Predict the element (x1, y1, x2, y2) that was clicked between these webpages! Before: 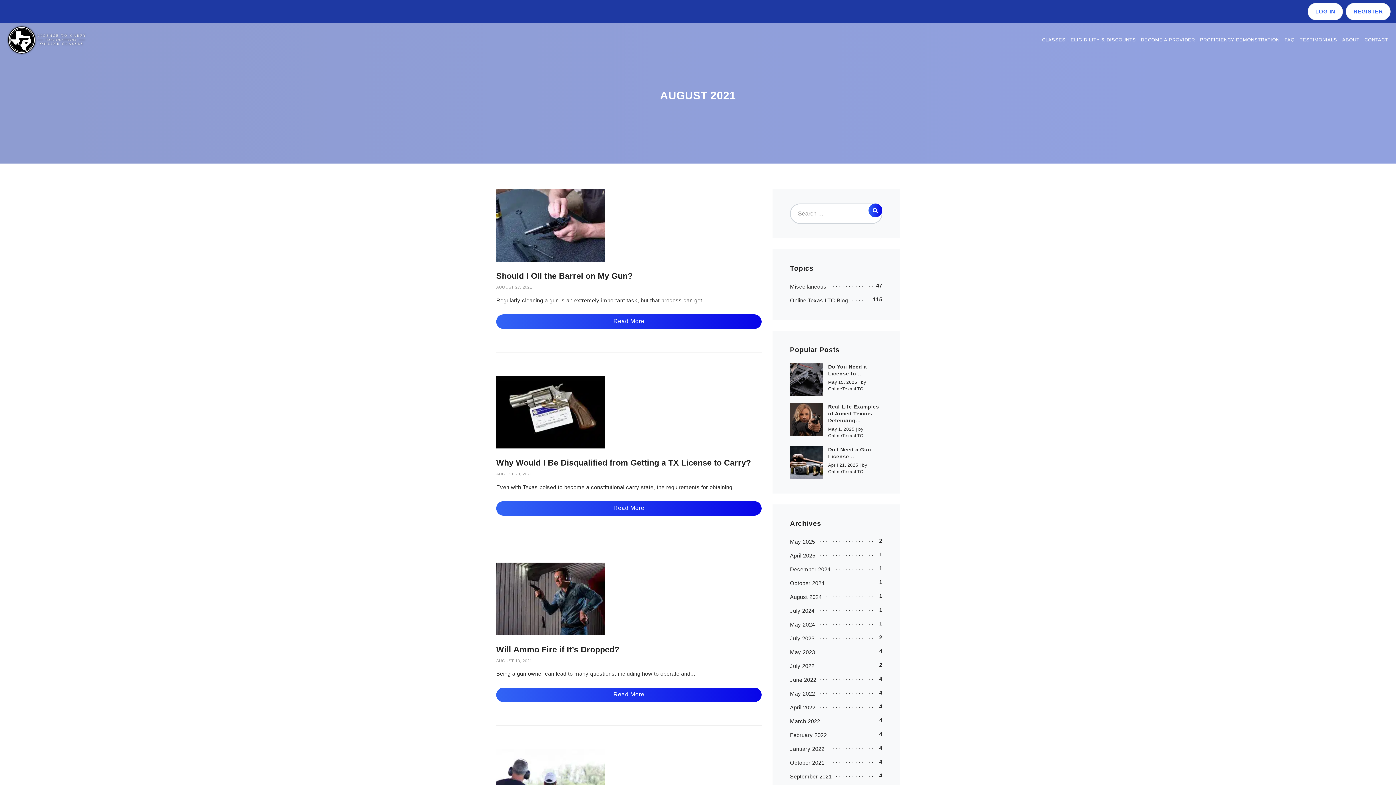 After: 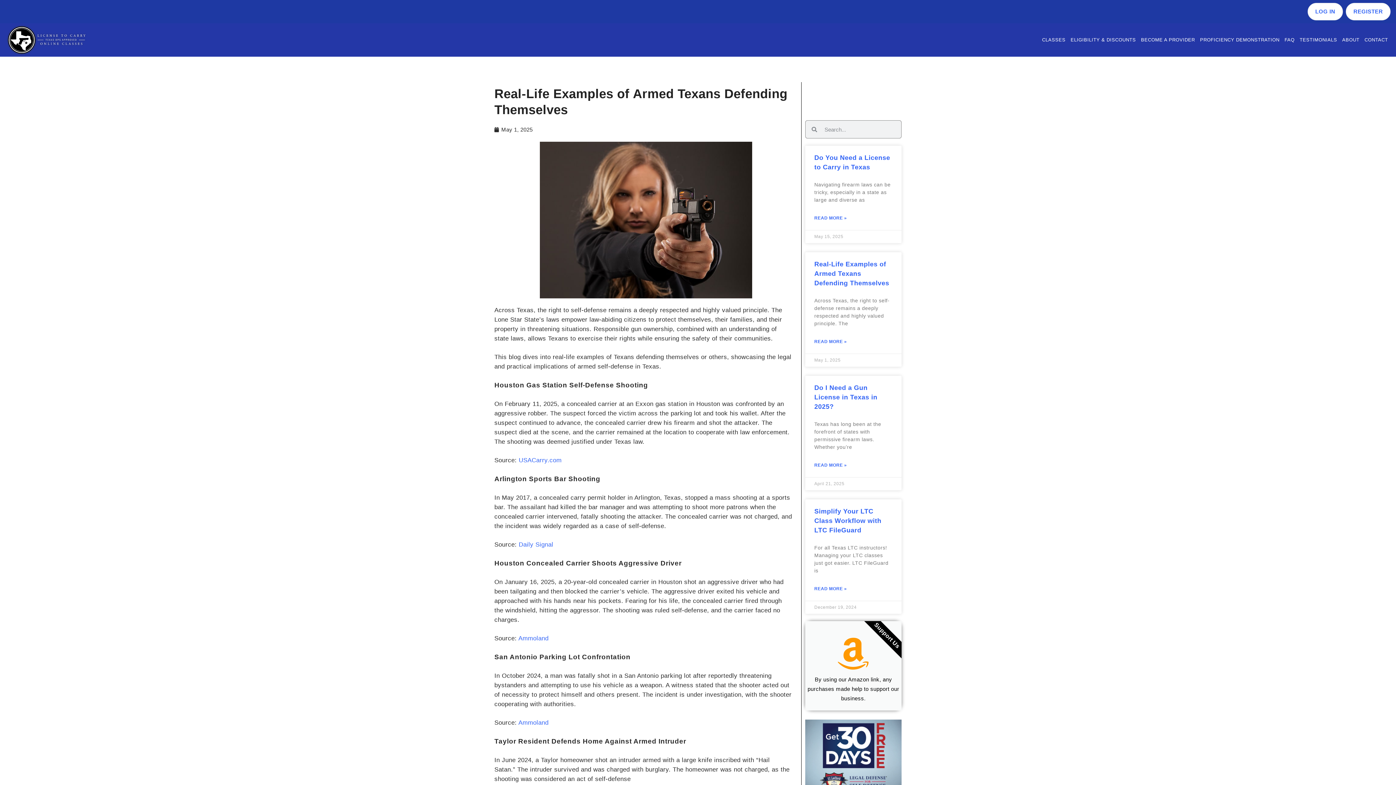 Action: label: Real-Life Examples of Armed Texans Defending… bbox: (828, 403, 882, 424)